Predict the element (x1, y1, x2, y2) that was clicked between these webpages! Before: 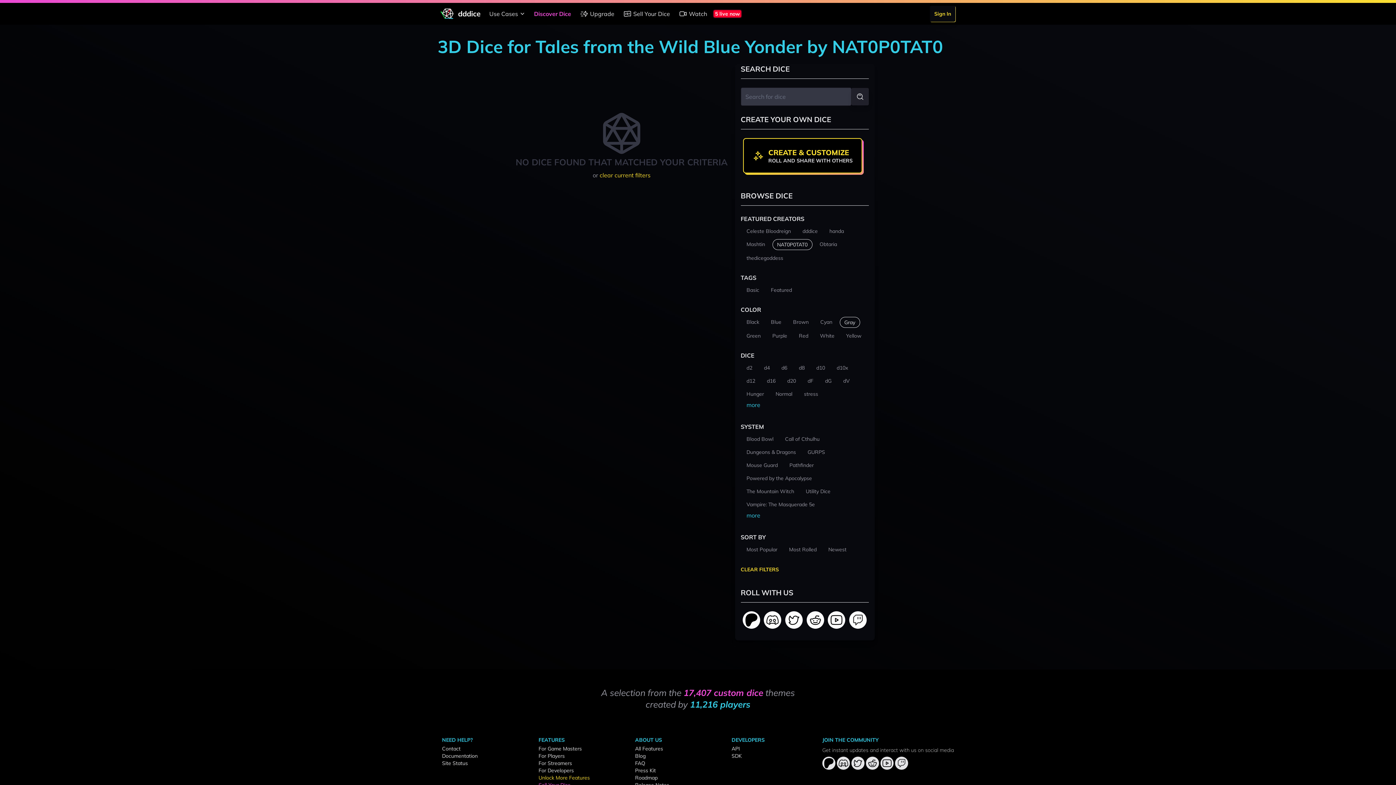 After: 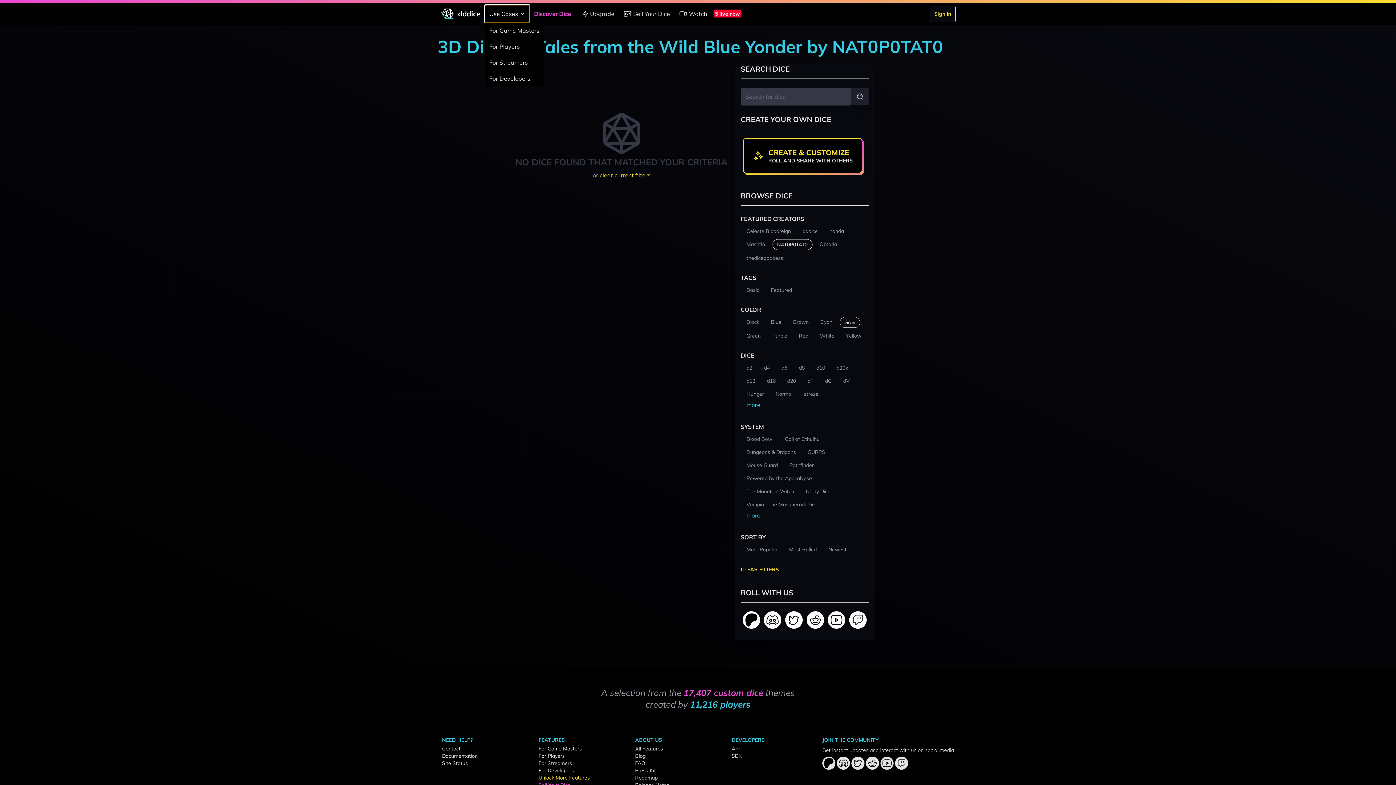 Action: bbox: (485, 5, 529, 22) label: Use Cases